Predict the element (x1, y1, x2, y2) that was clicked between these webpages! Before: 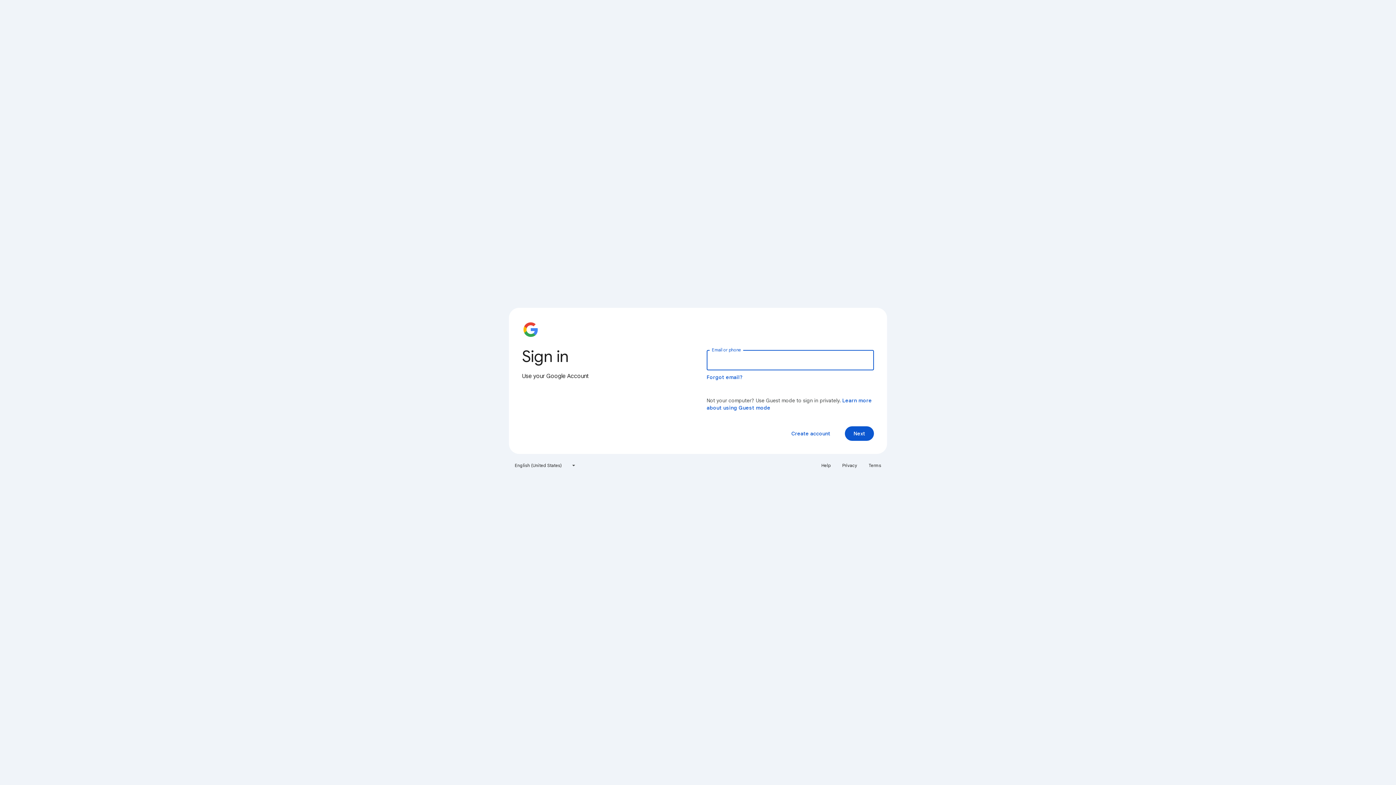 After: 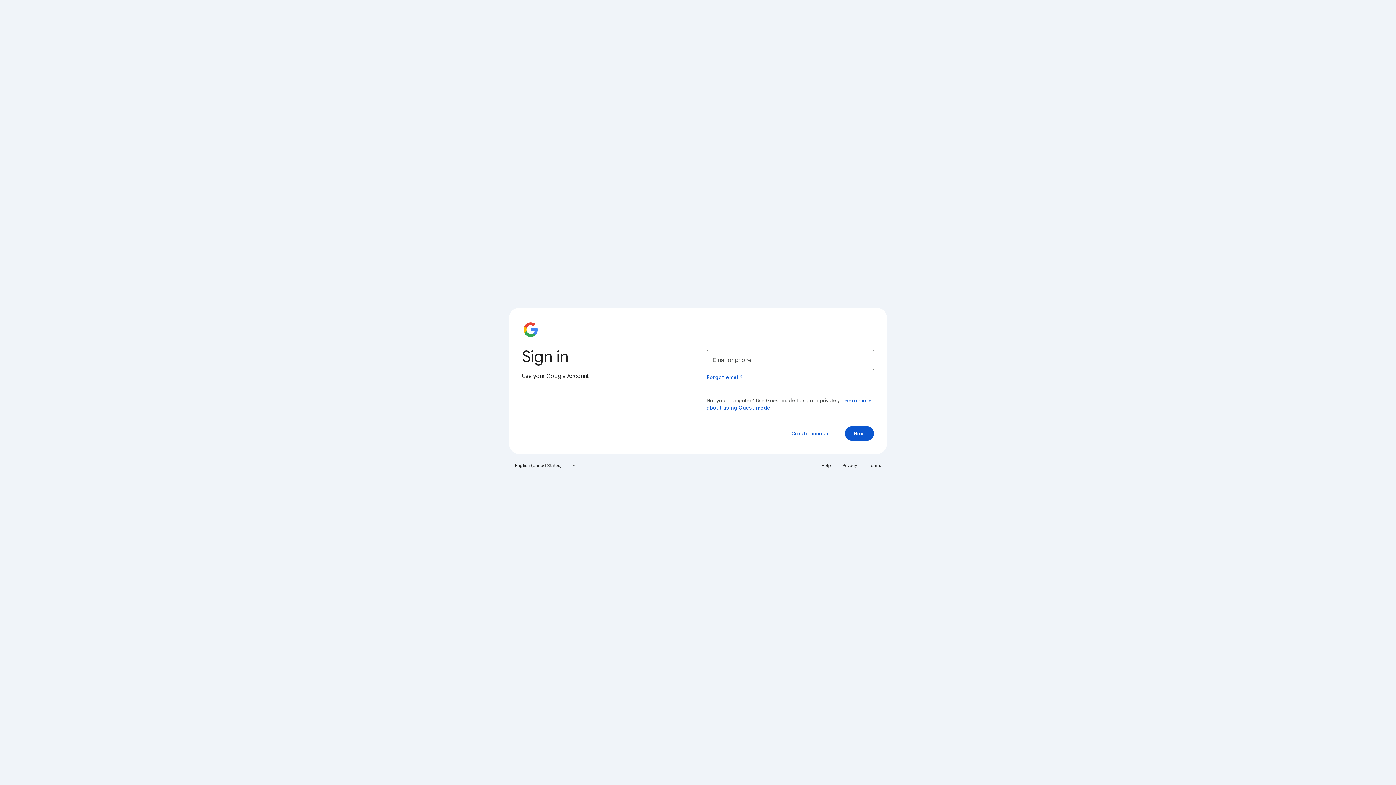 Action: bbox: (864, 460, 885, 471) label: Terms